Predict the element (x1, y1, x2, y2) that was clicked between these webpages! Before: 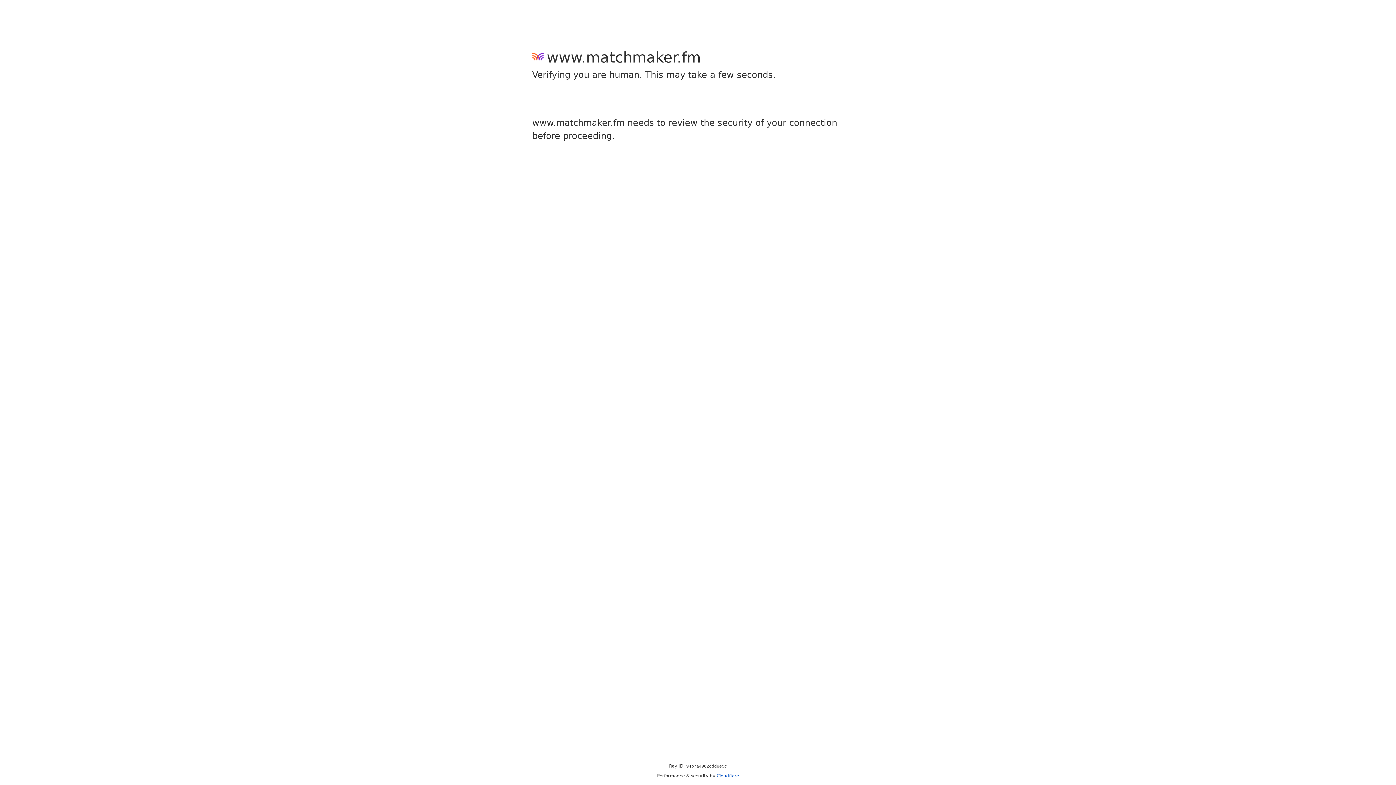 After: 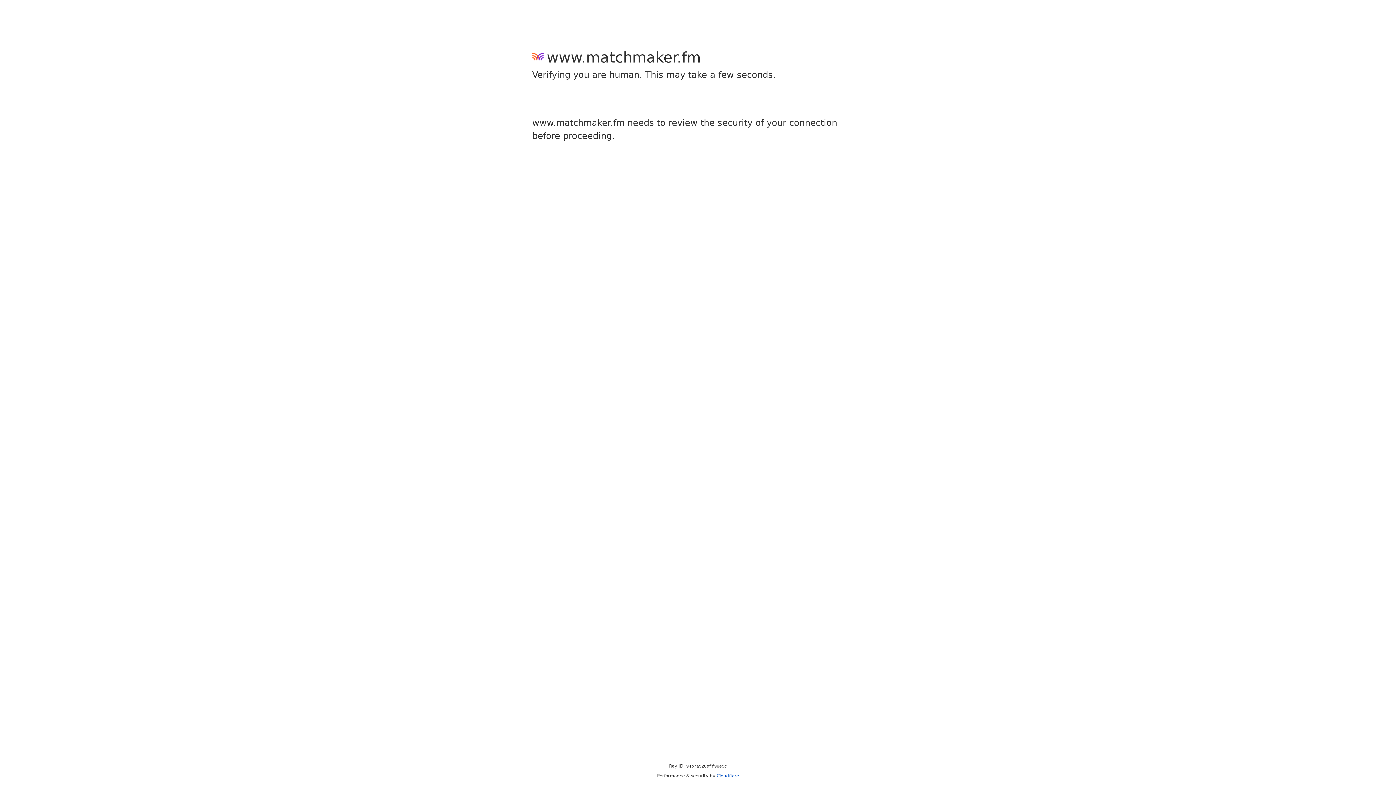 Action: bbox: (716, 773, 739, 778) label: Cloudflare